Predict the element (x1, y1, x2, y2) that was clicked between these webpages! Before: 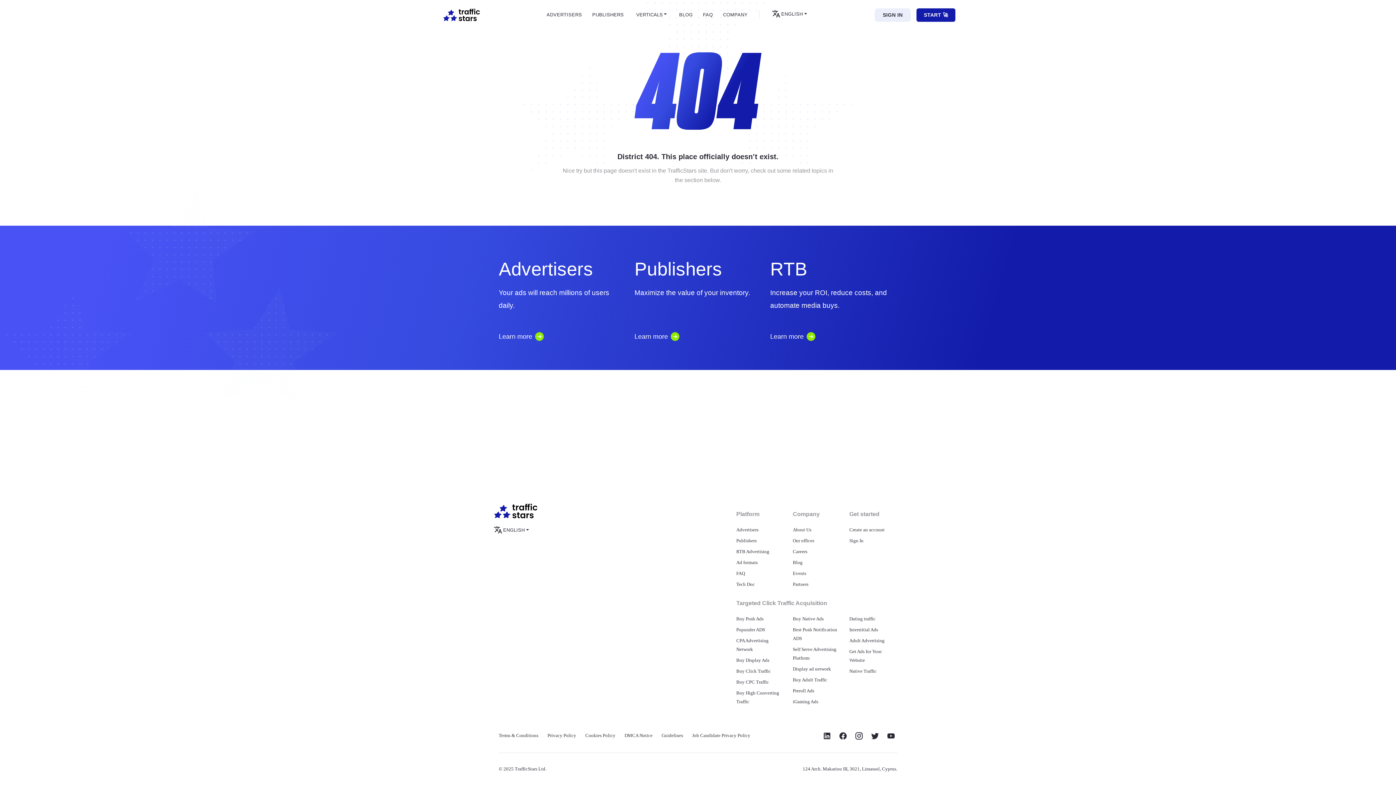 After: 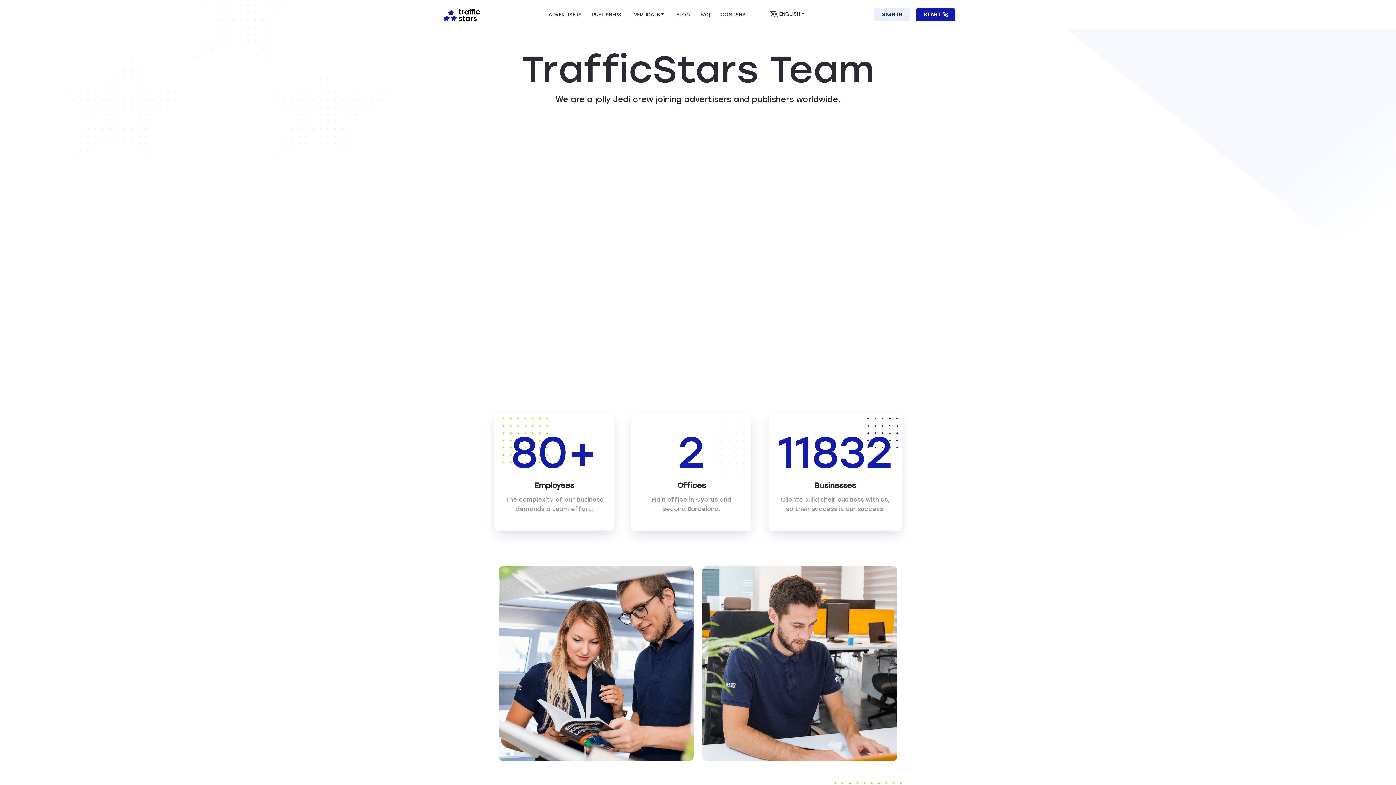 Action: bbox: (793, 524, 840, 535) label: About Us